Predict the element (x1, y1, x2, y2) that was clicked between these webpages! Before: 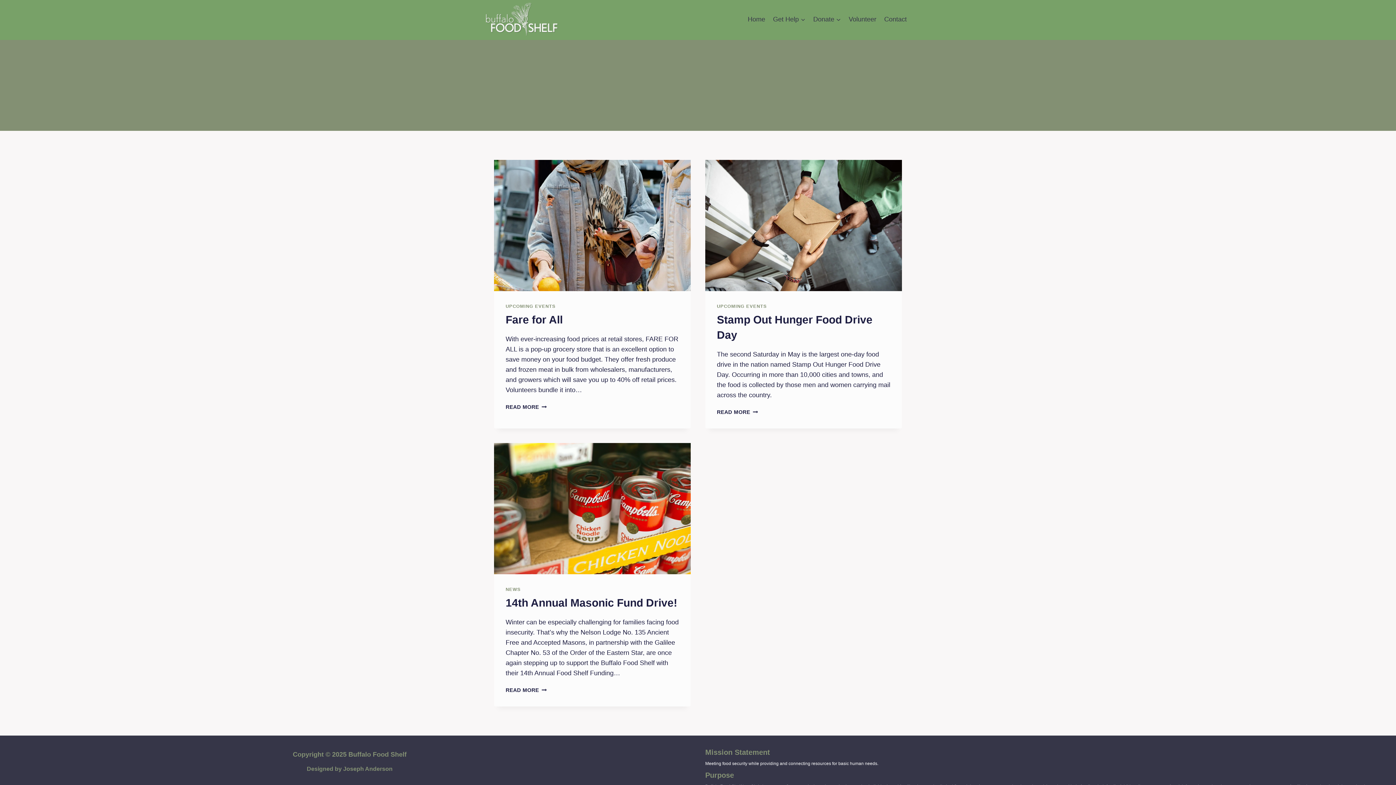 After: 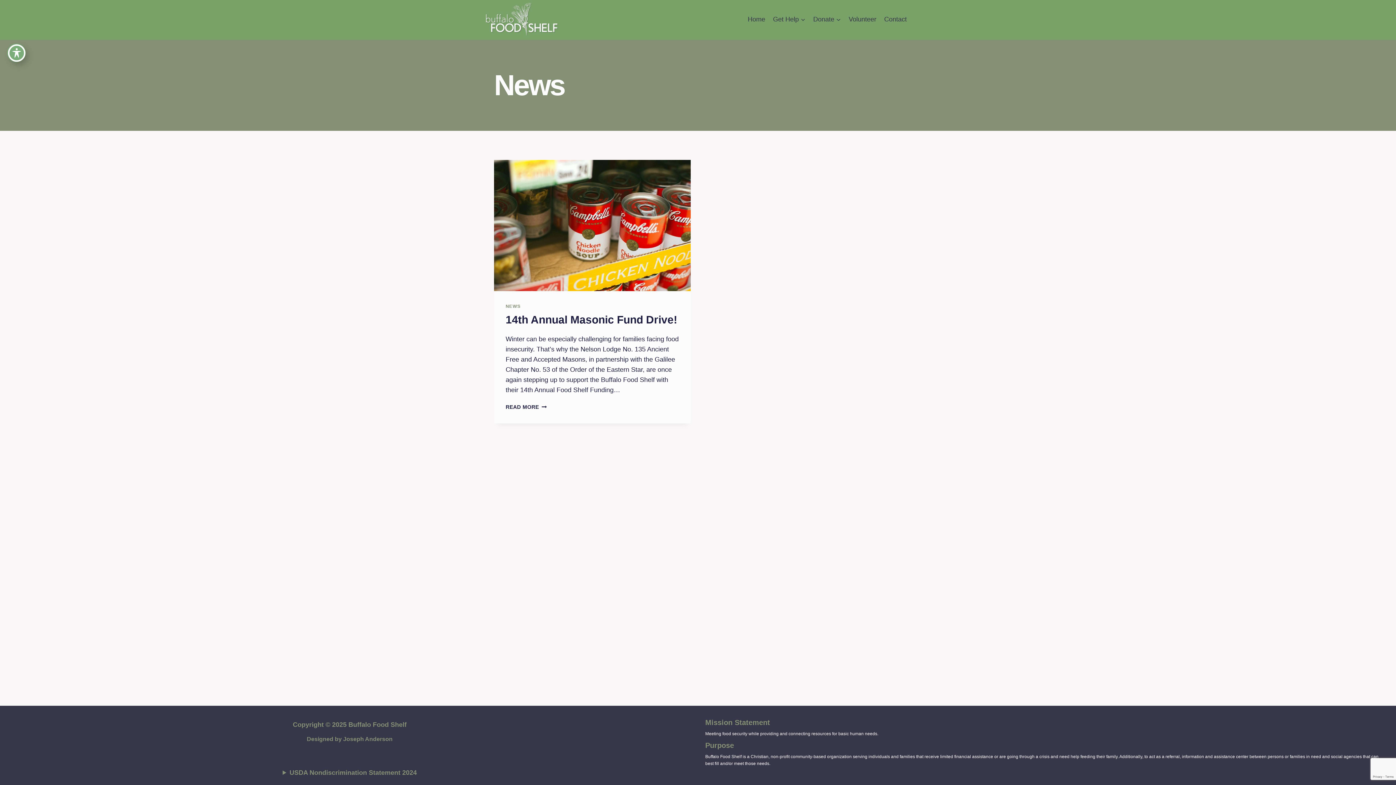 Action: label: NEWS bbox: (505, 587, 520, 592)